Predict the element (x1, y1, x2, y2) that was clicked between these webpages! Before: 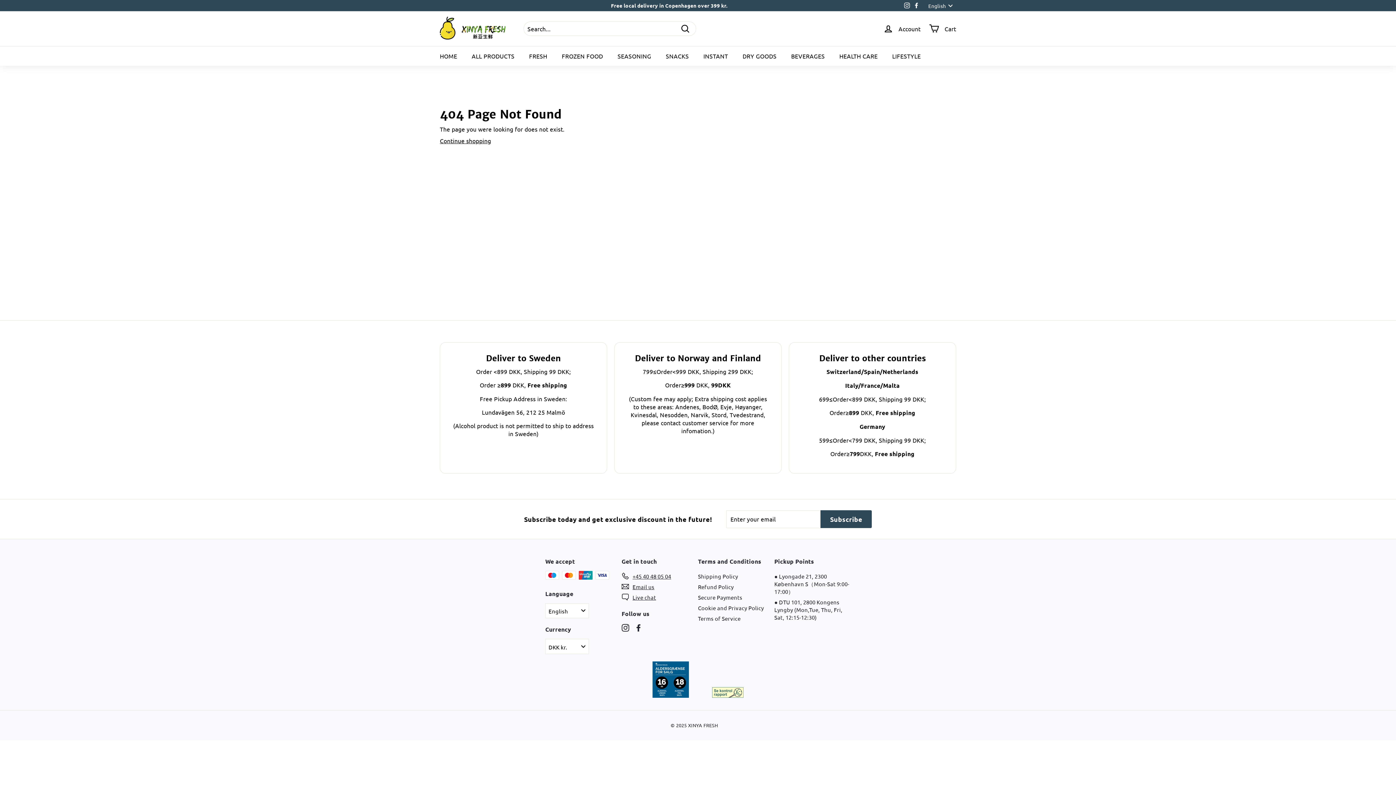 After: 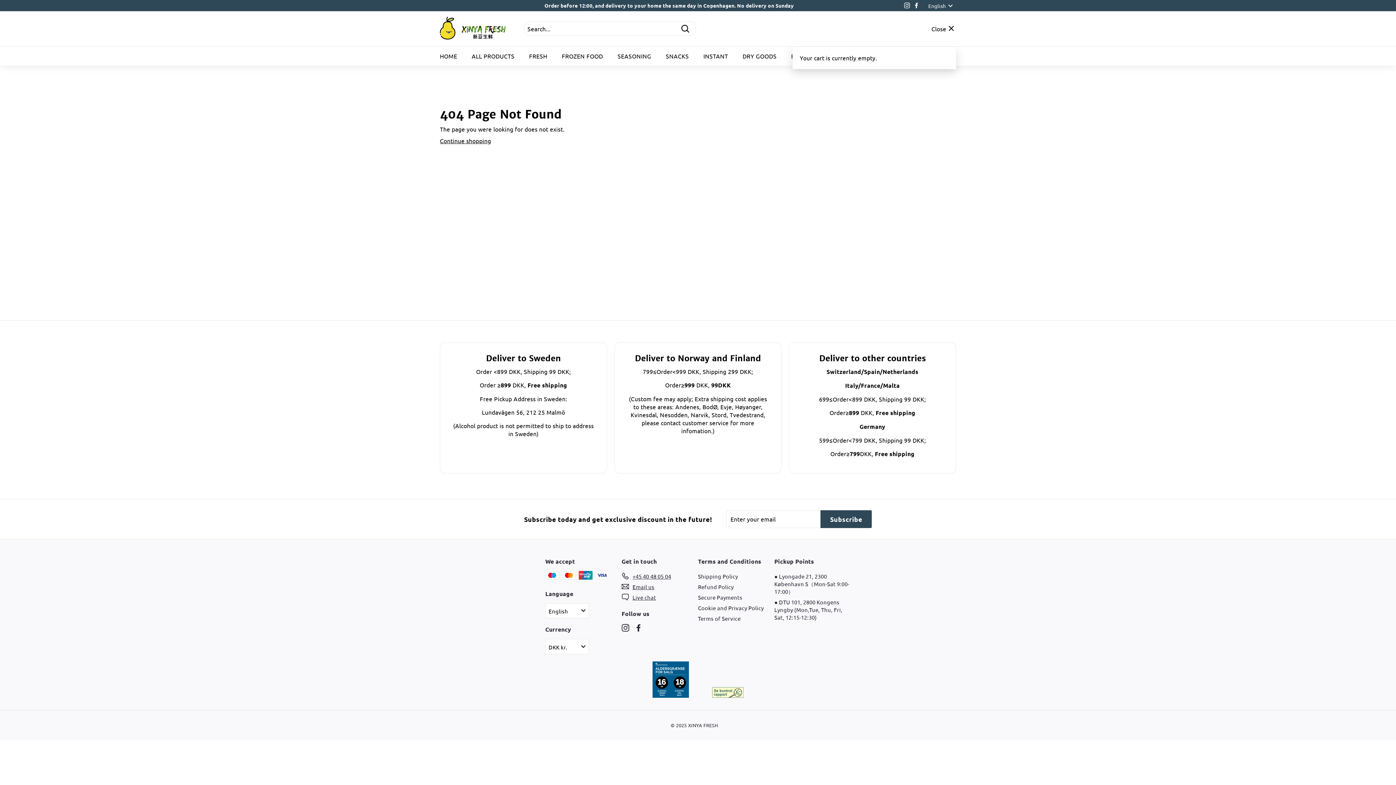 Action: bbox: (925, 17, 960, 39) label: Cart